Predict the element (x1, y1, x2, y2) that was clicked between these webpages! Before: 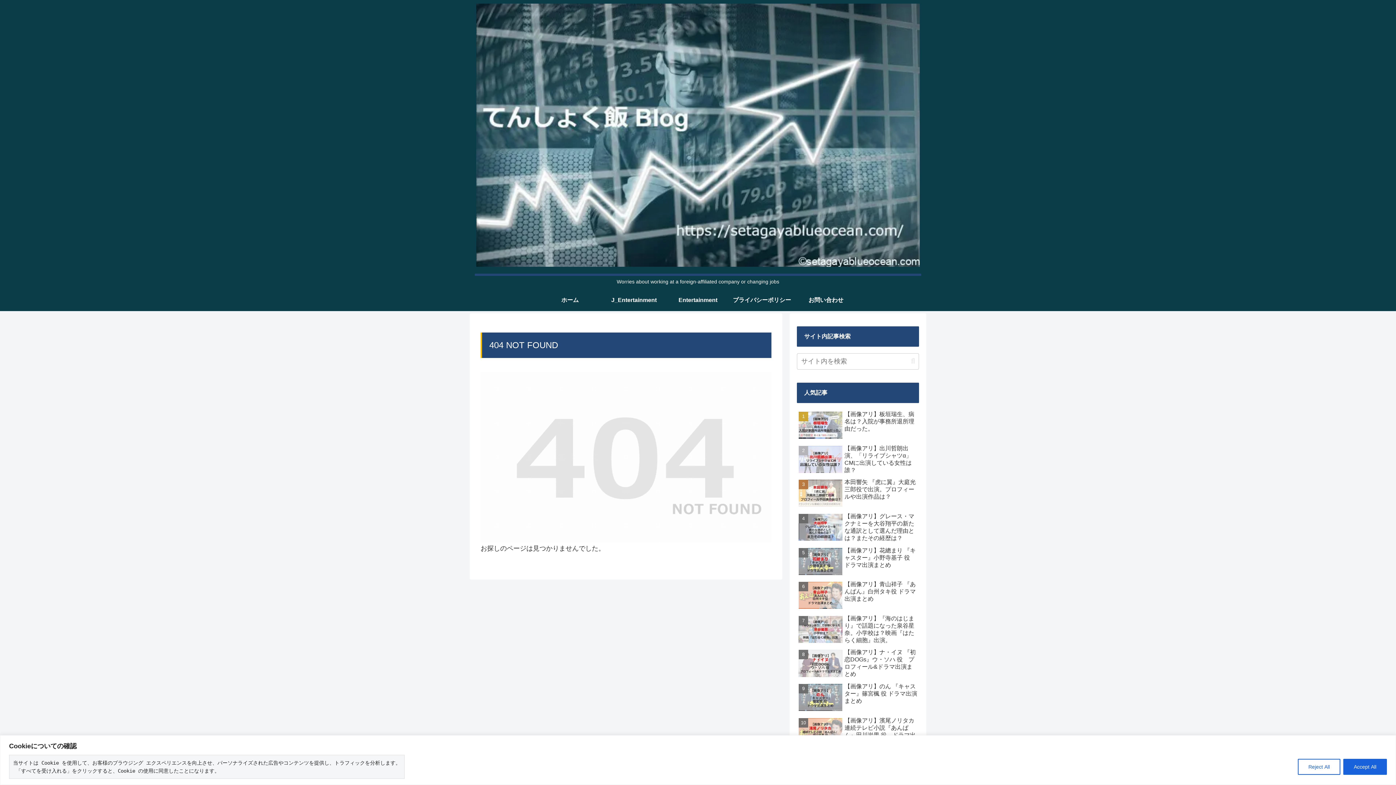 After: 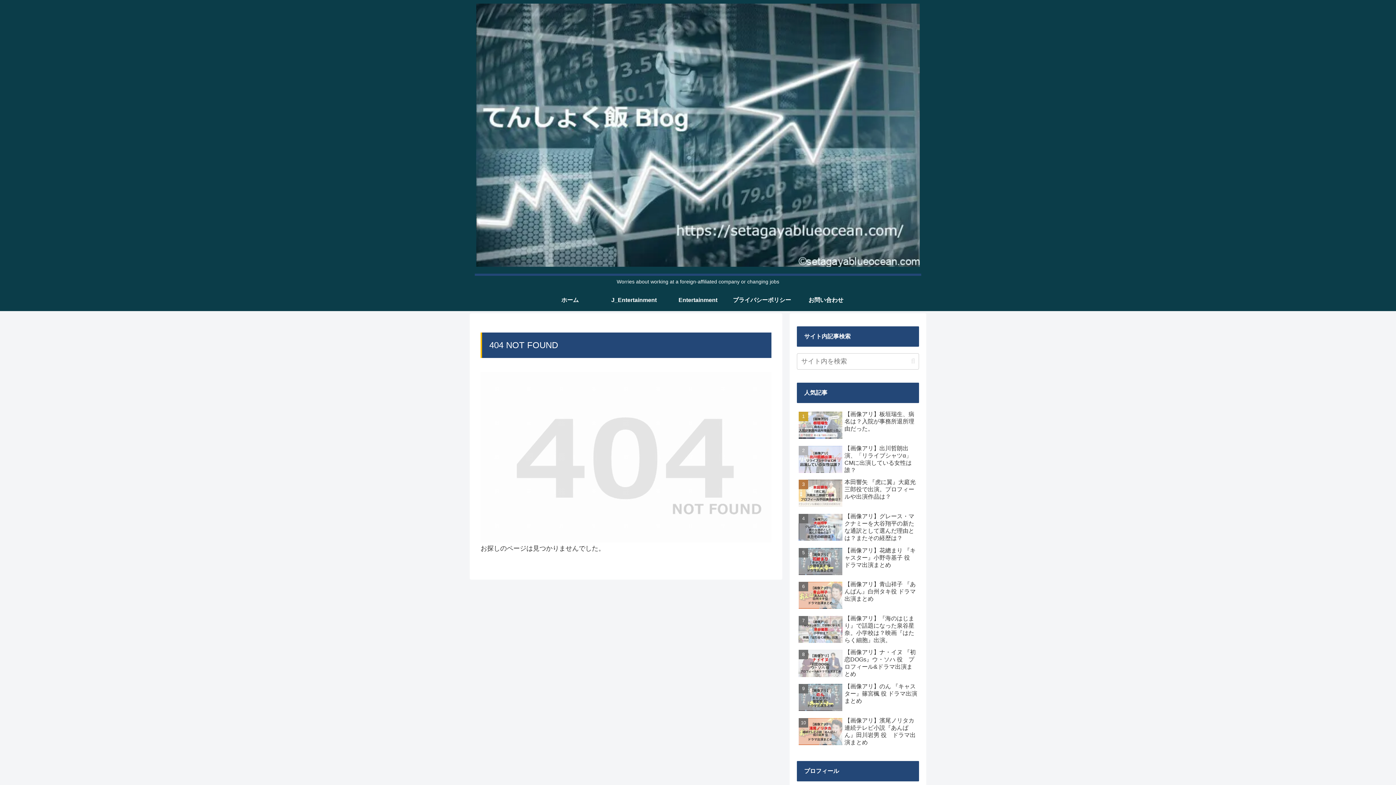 Action: label: Reject All bbox: (1298, 759, 1340, 775)